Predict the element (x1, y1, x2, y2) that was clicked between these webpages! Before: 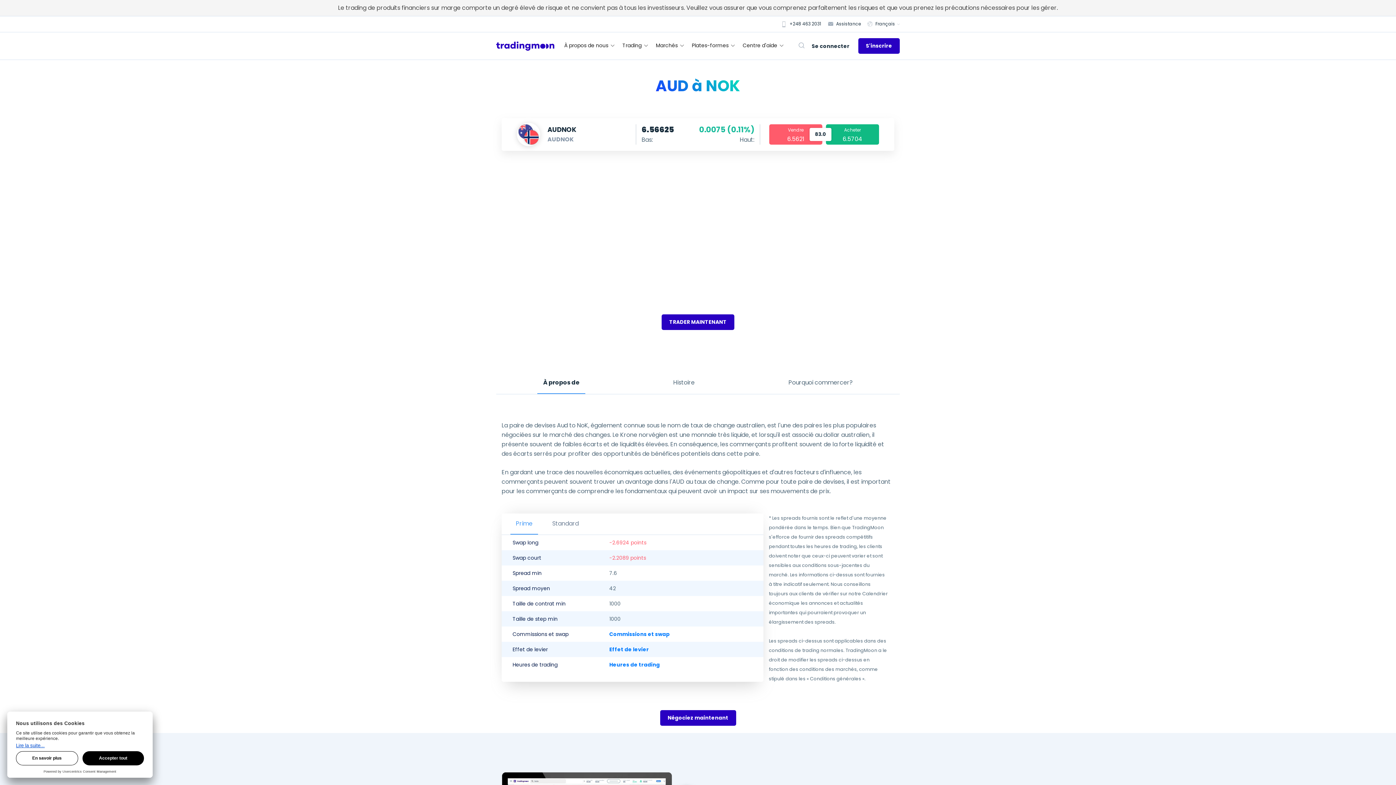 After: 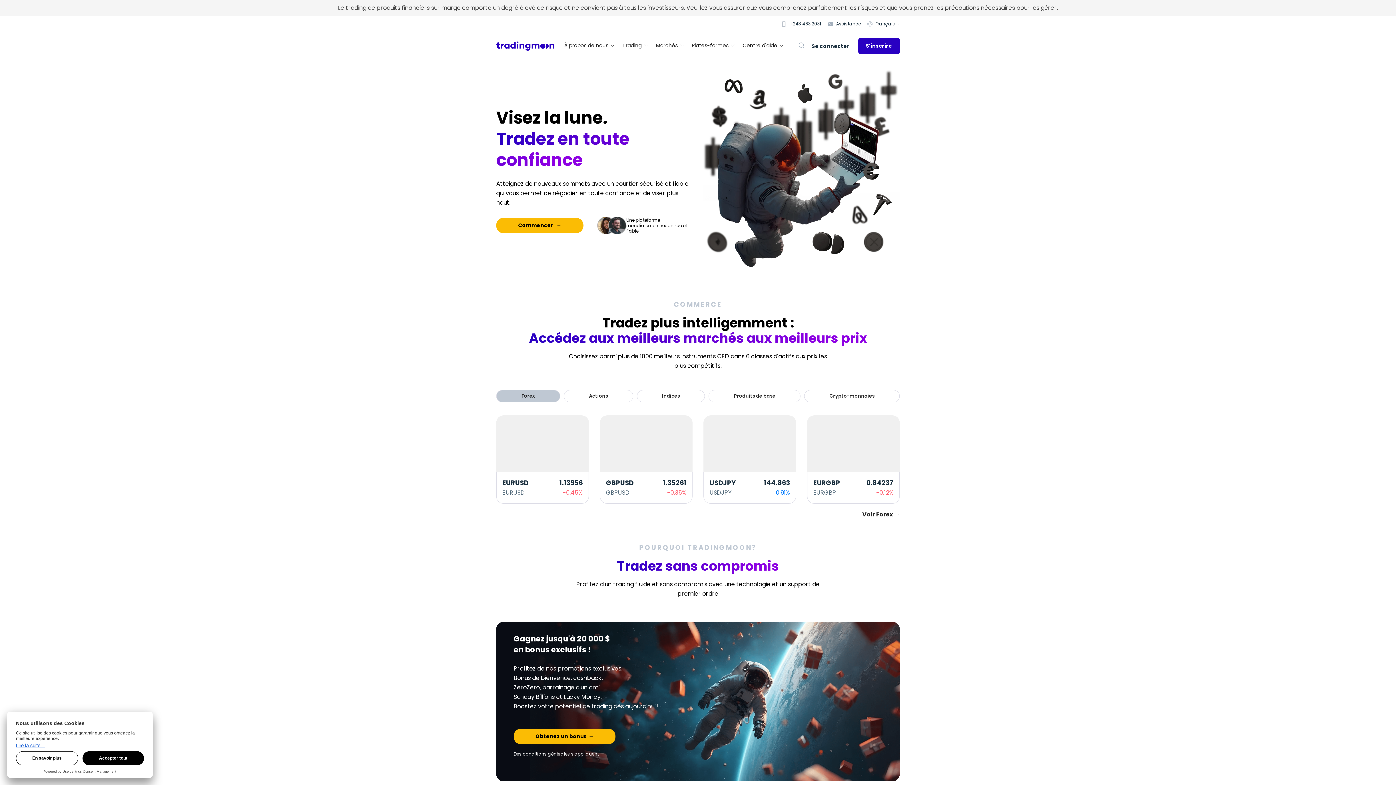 Action: bbox: (496, 41, 554, 49)